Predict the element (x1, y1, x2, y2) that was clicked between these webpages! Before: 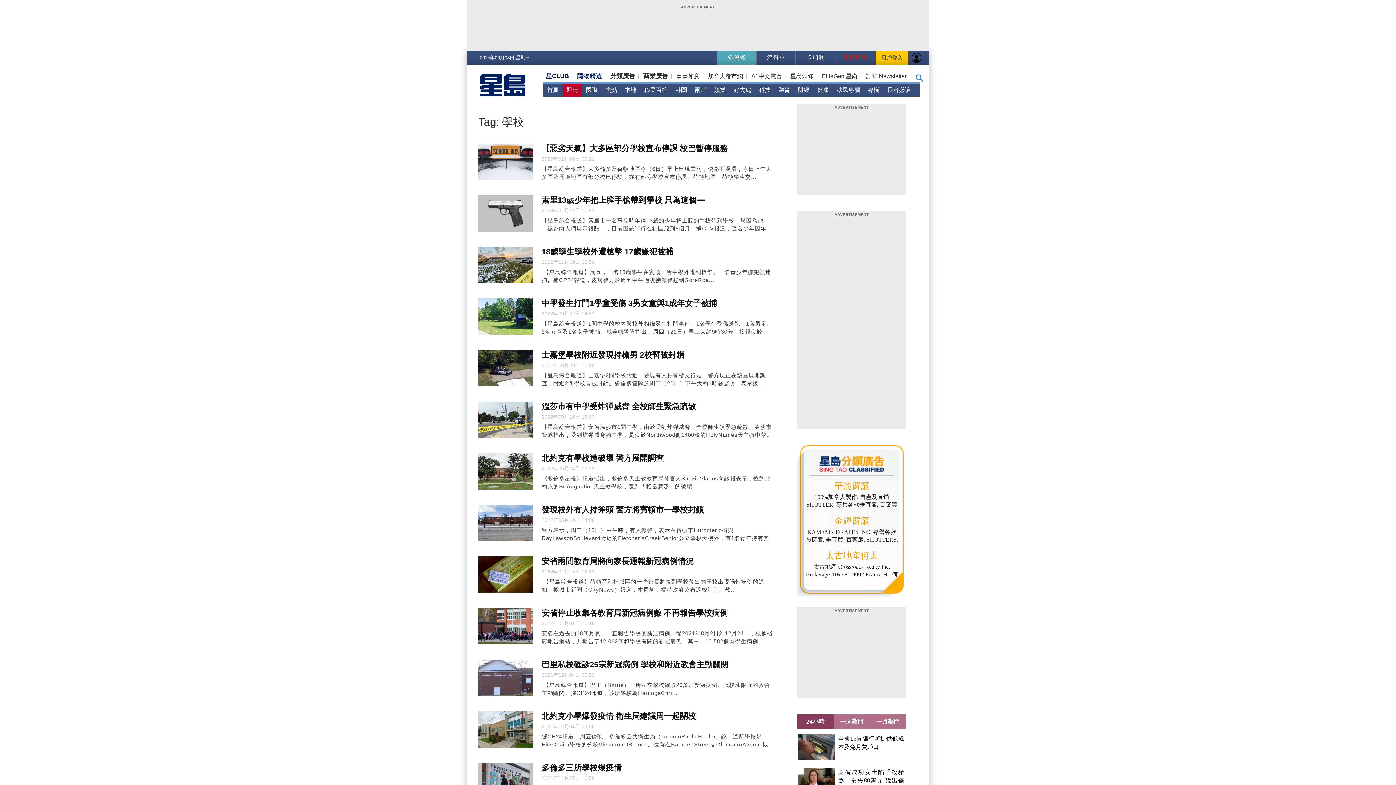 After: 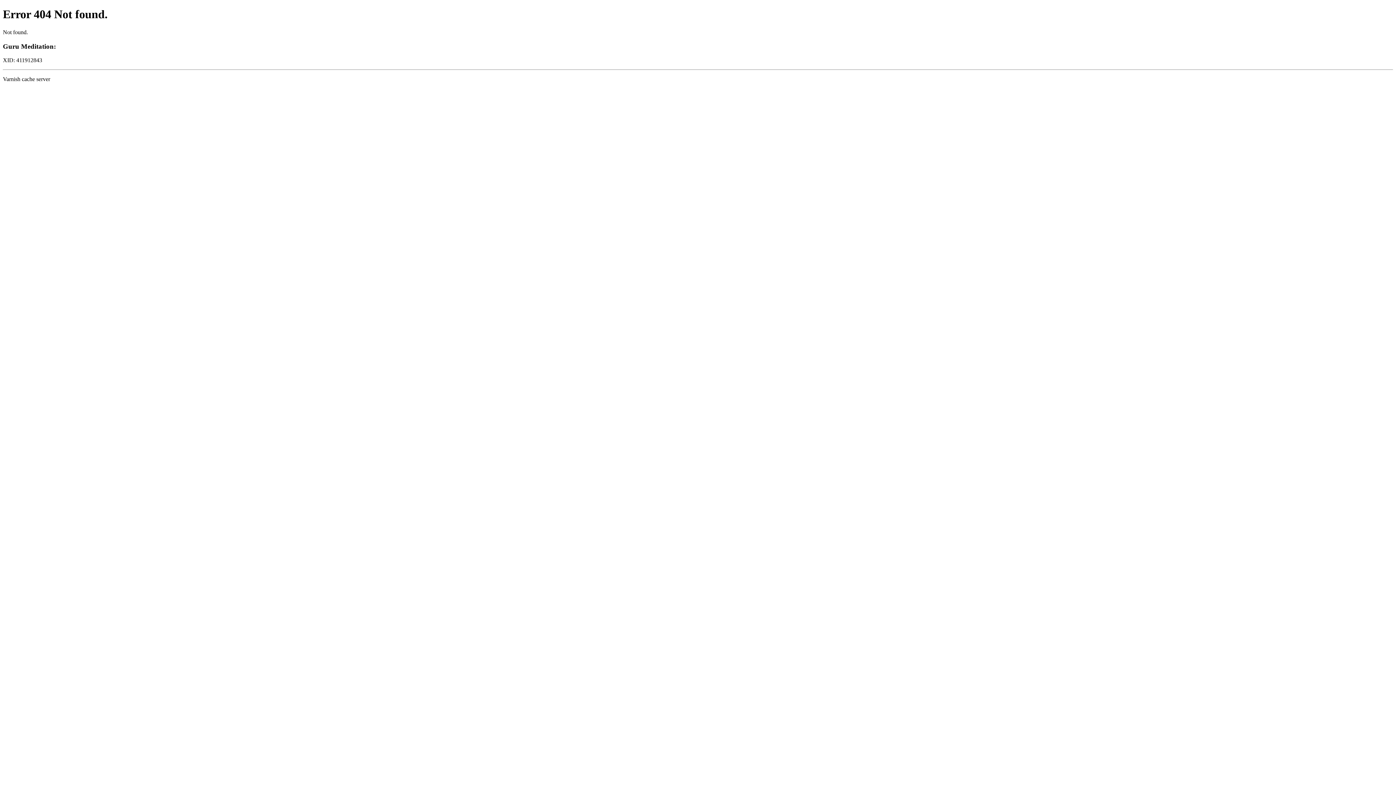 Action: bbox: (541, 763, 621, 772) label: 多倫多三所學校爆疫情